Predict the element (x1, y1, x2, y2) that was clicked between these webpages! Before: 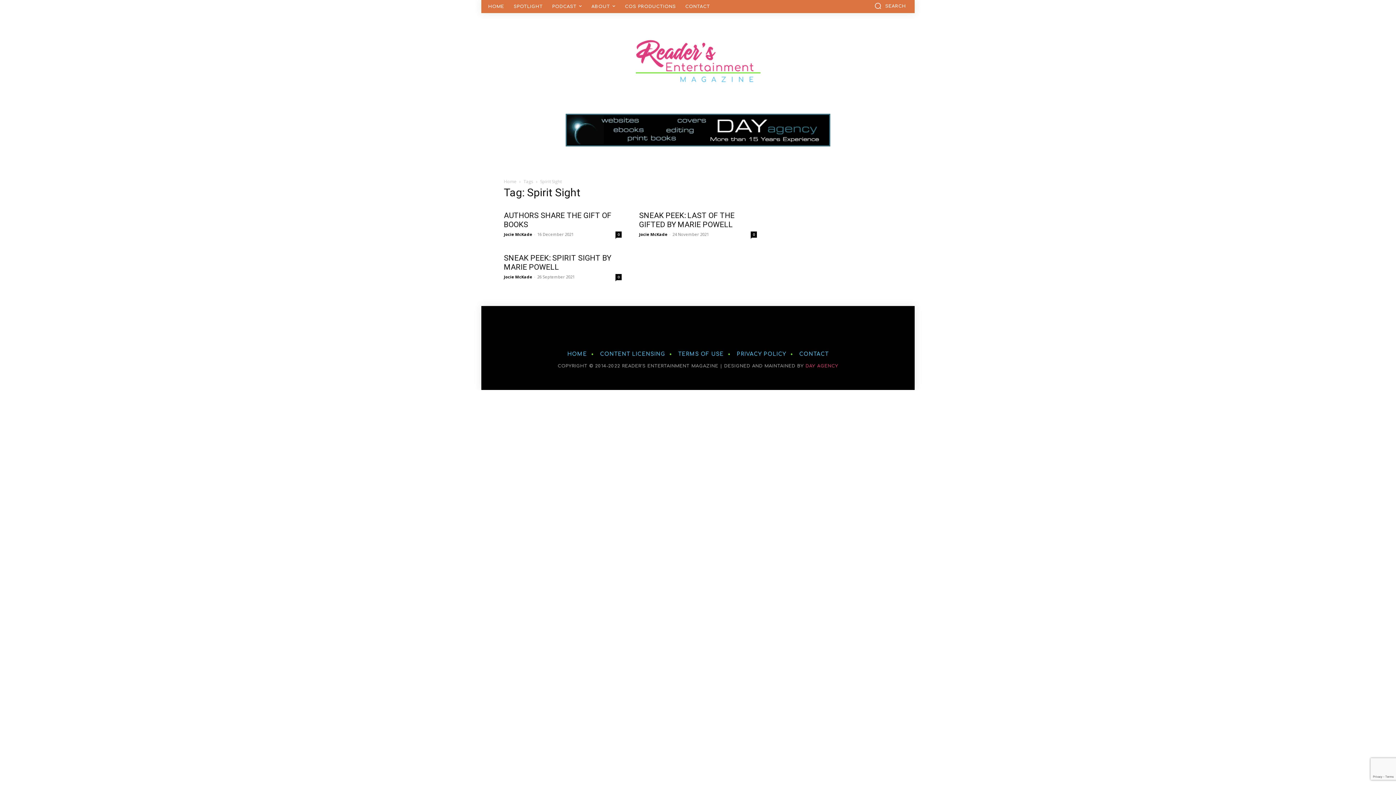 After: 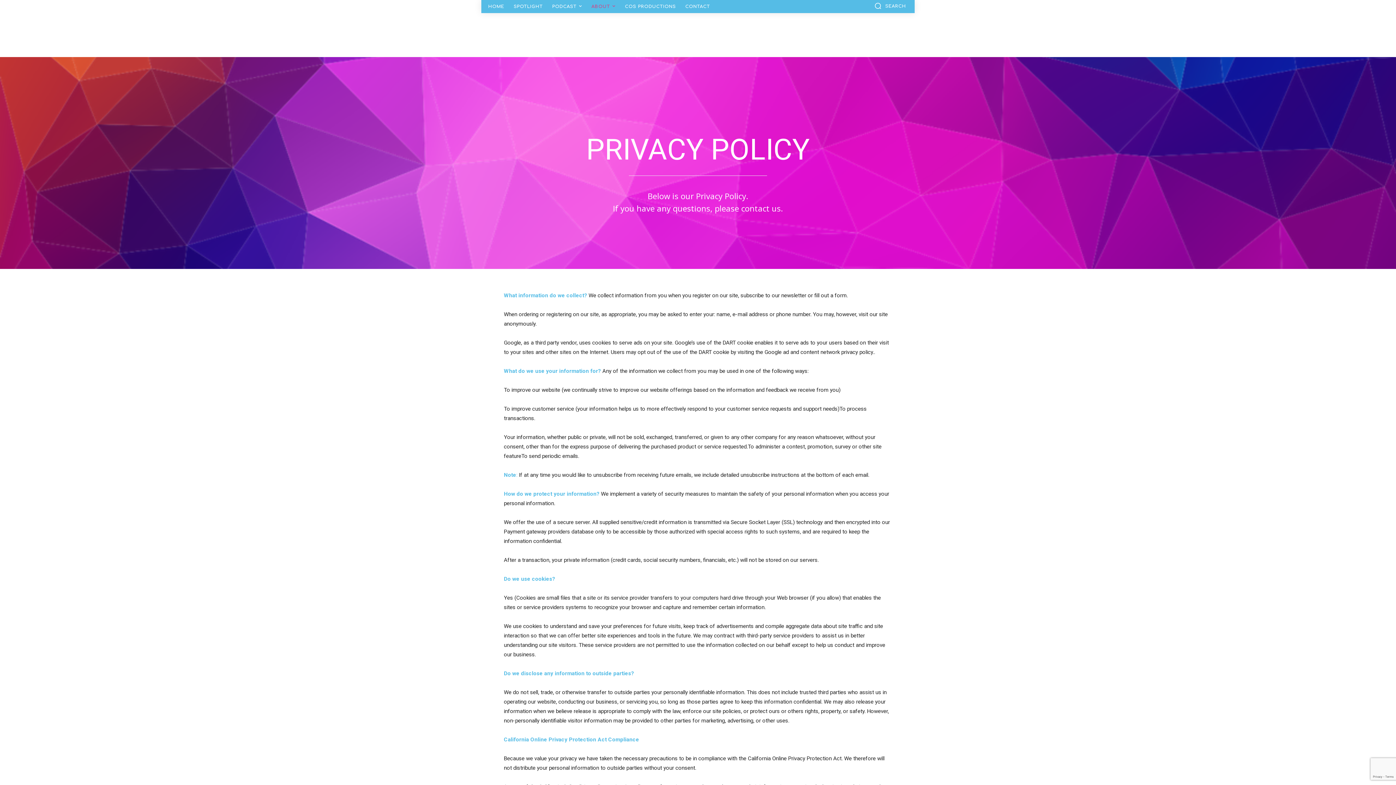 Action: bbox: (733, 352, 790, 357) label: PRIVACY POLICY